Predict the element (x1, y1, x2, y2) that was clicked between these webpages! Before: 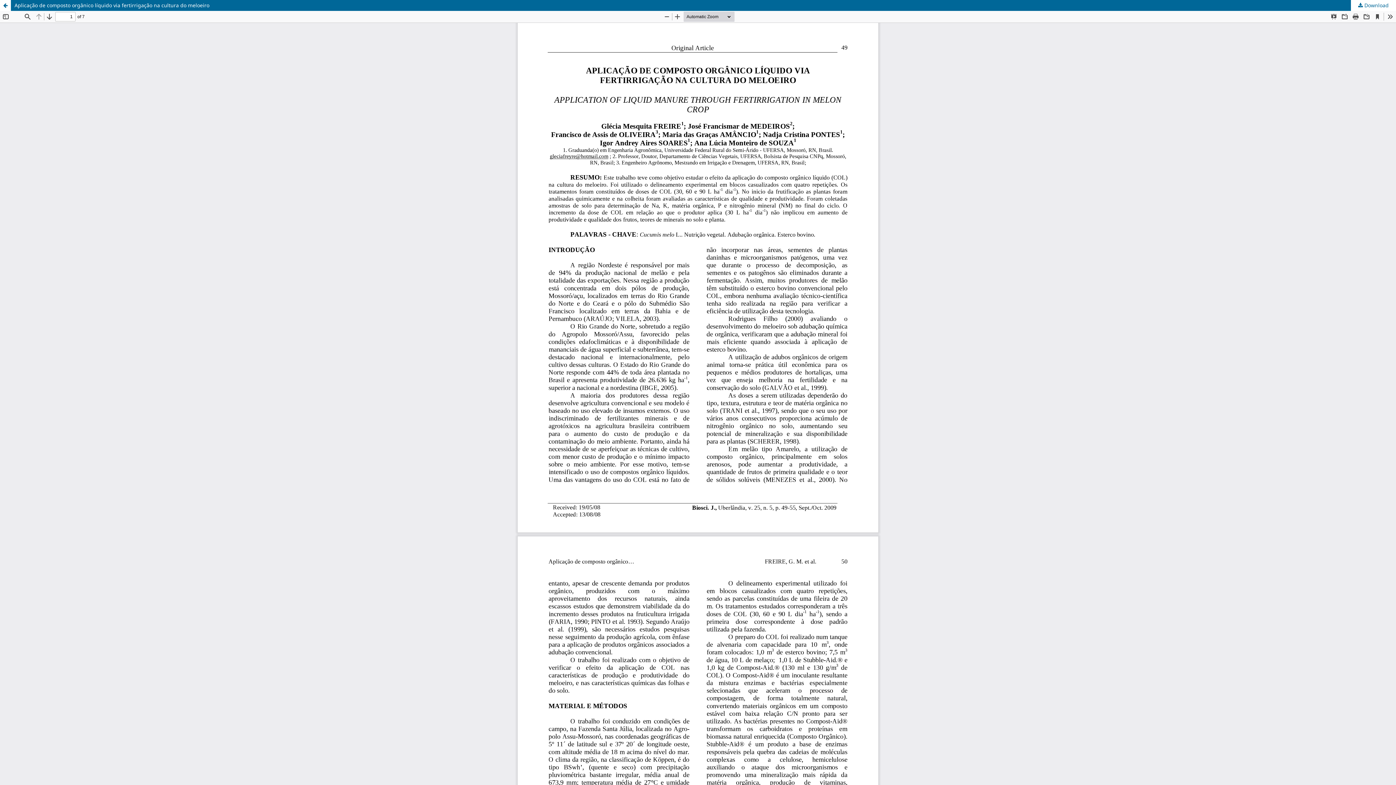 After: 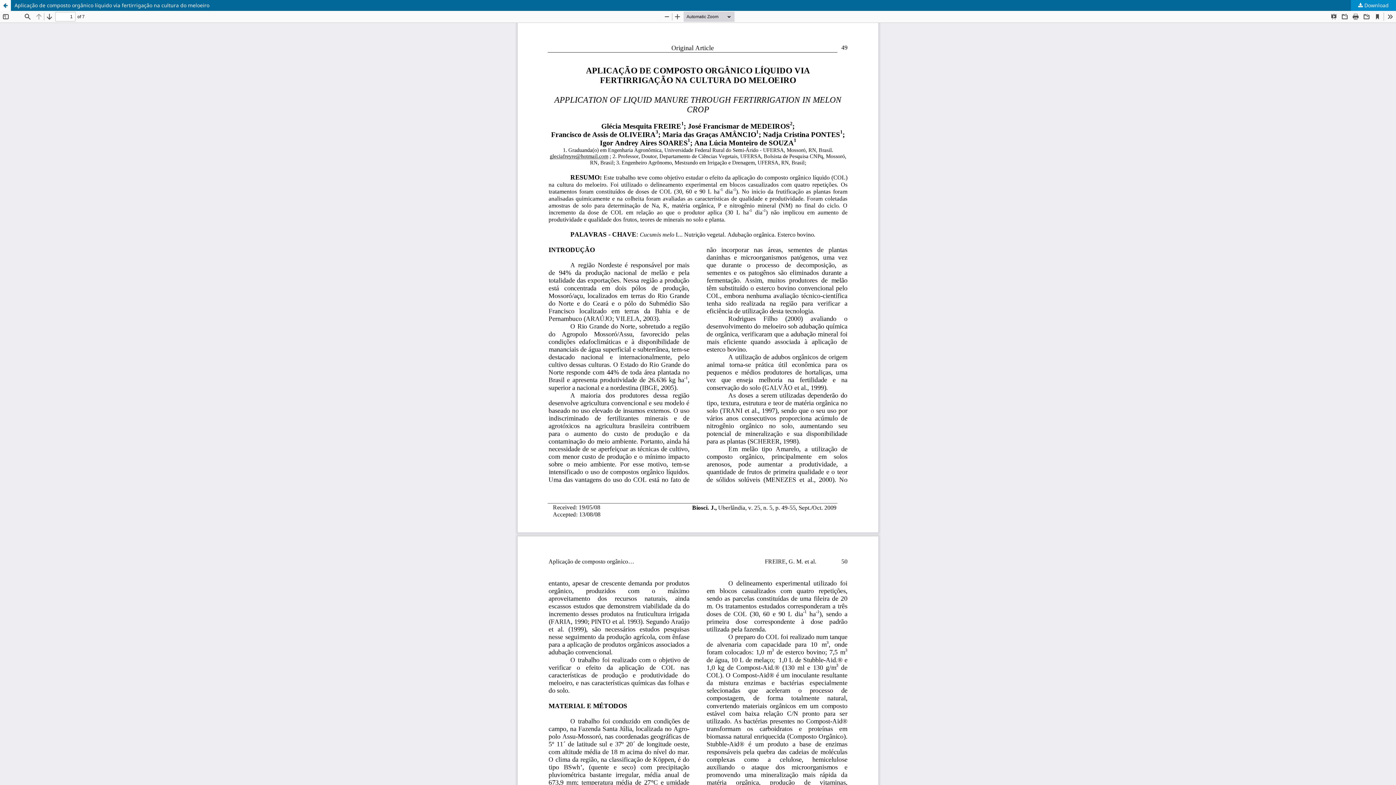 Action: bbox: (1351, 0, 1396, 10) label:  Download